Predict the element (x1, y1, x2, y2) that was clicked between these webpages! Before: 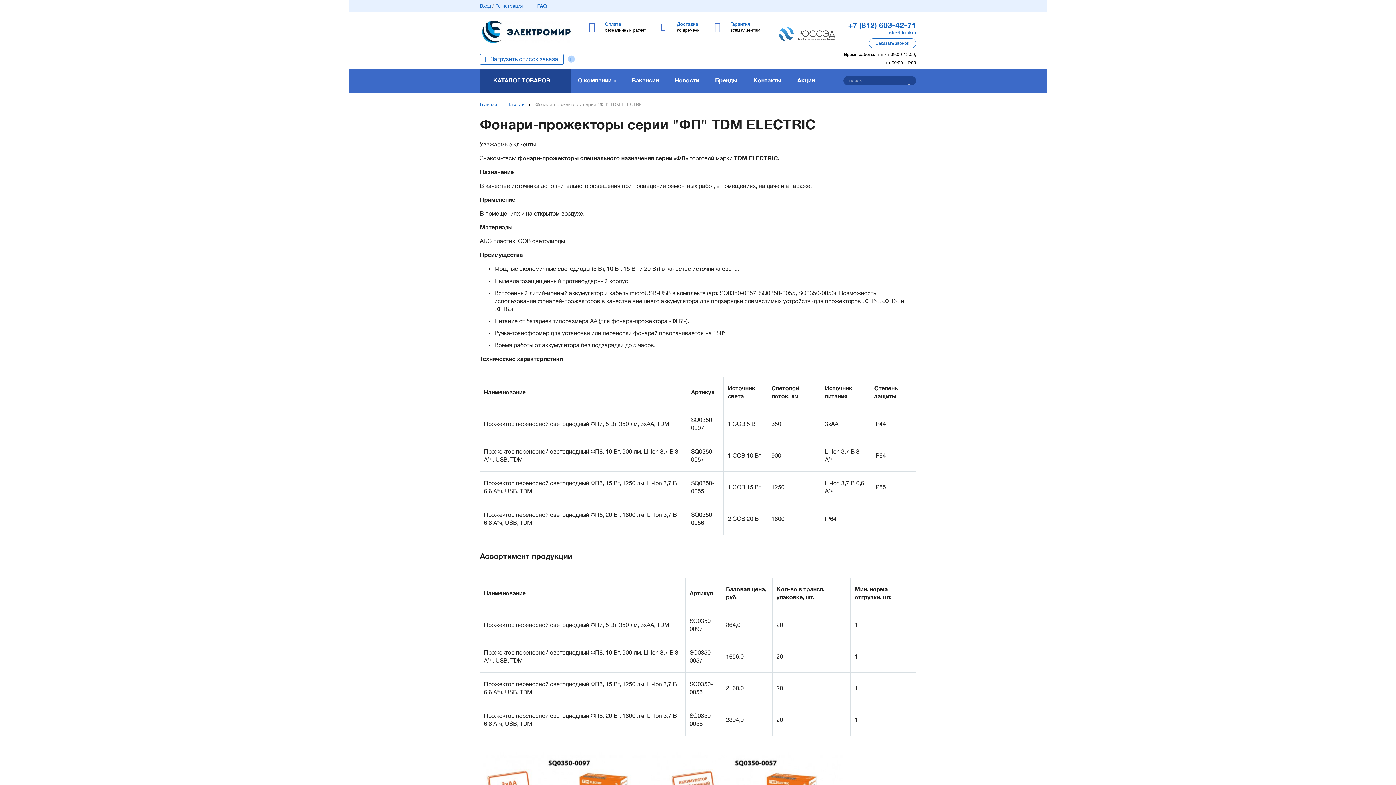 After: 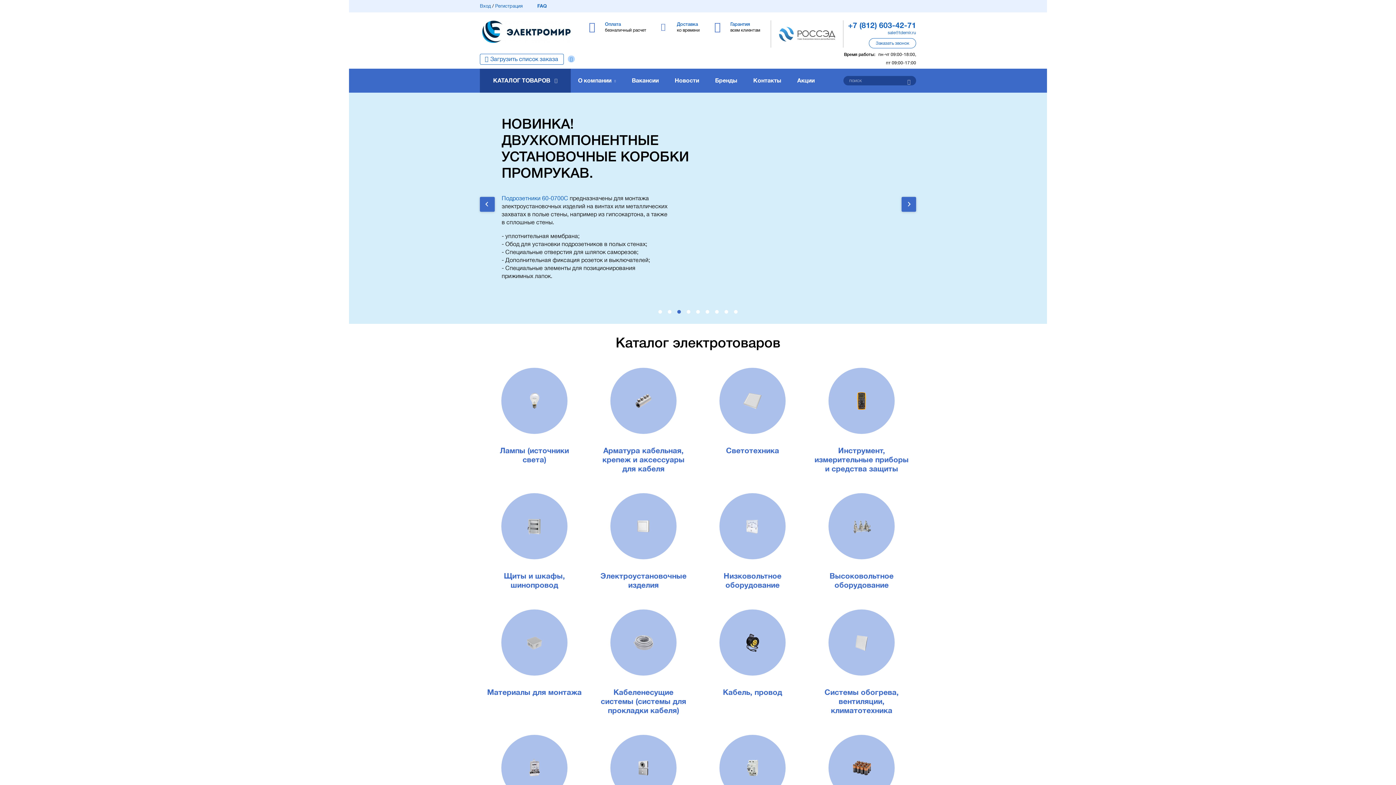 Action: bbox: (480, 100, 497, 108) label: Главная